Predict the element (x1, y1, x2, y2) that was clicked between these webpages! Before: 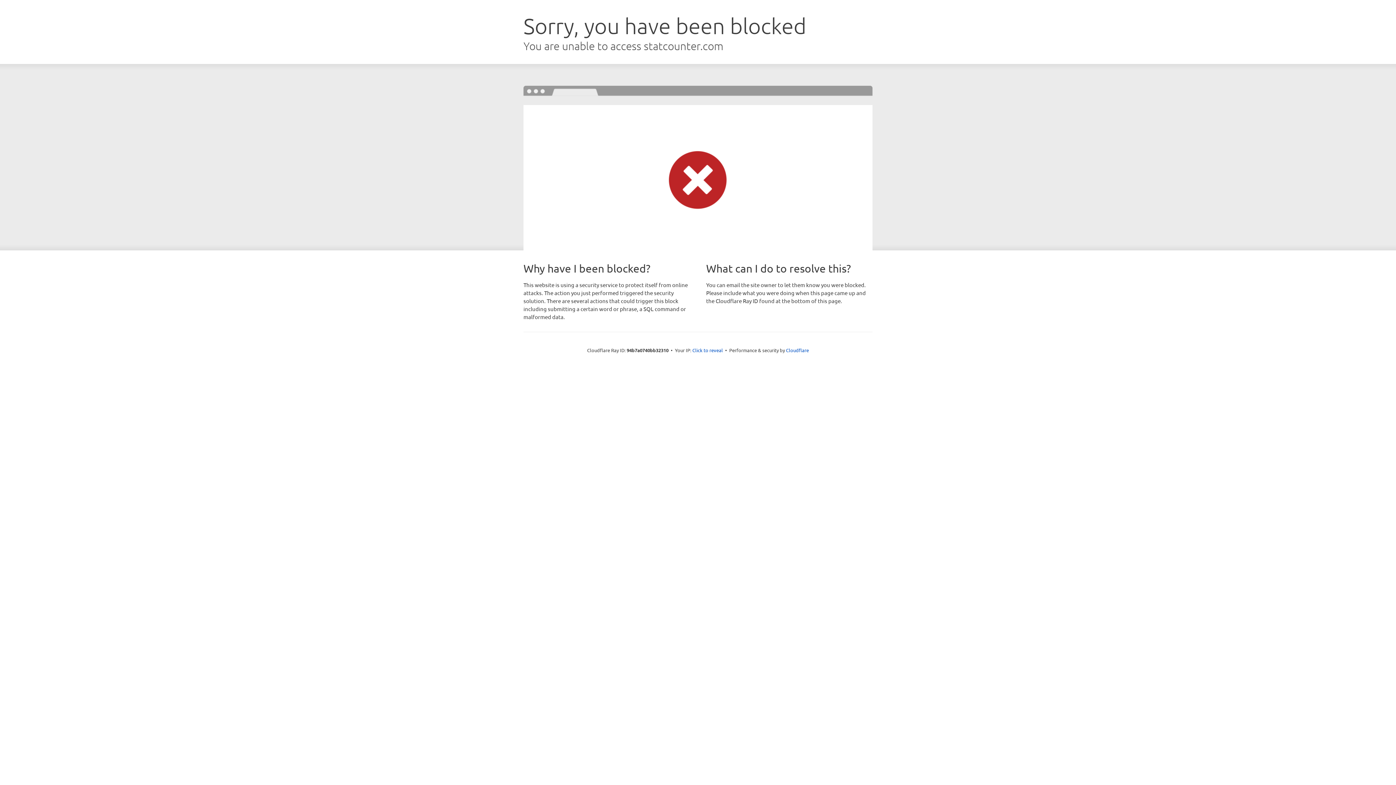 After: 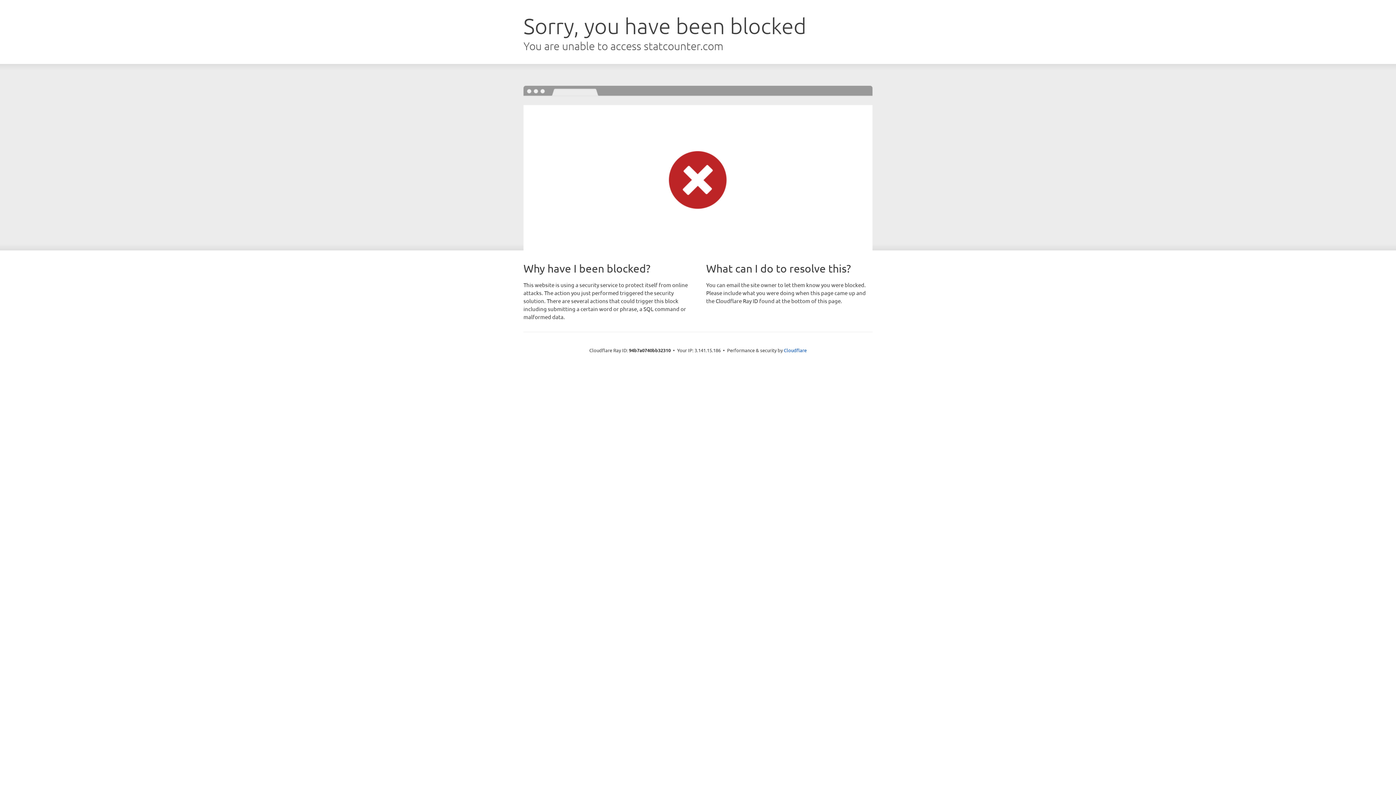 Action: bbox: (692, 346, 723, 353) label: Click to reveal